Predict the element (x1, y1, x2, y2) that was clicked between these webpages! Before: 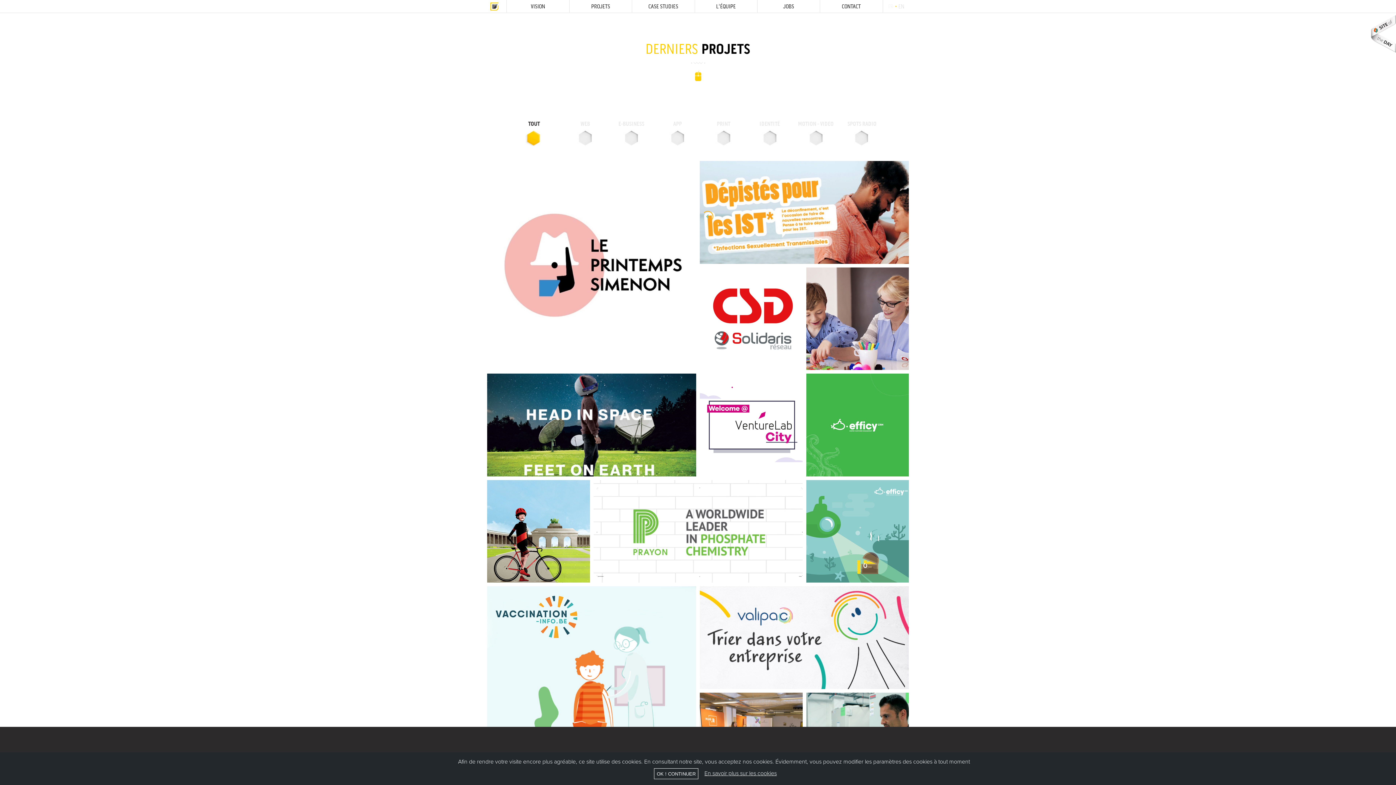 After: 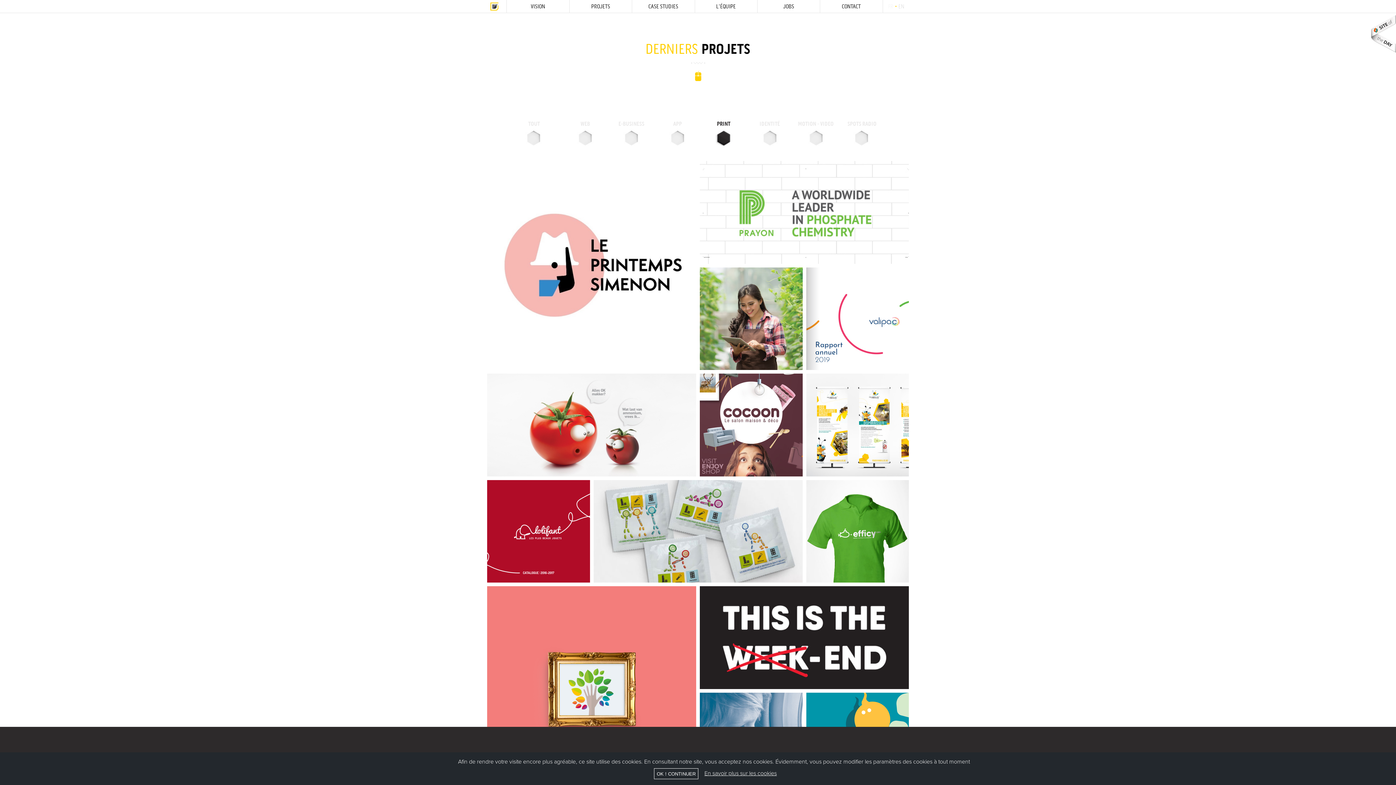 Action: bbox: (701, 122, 746, 145) label: PRINT